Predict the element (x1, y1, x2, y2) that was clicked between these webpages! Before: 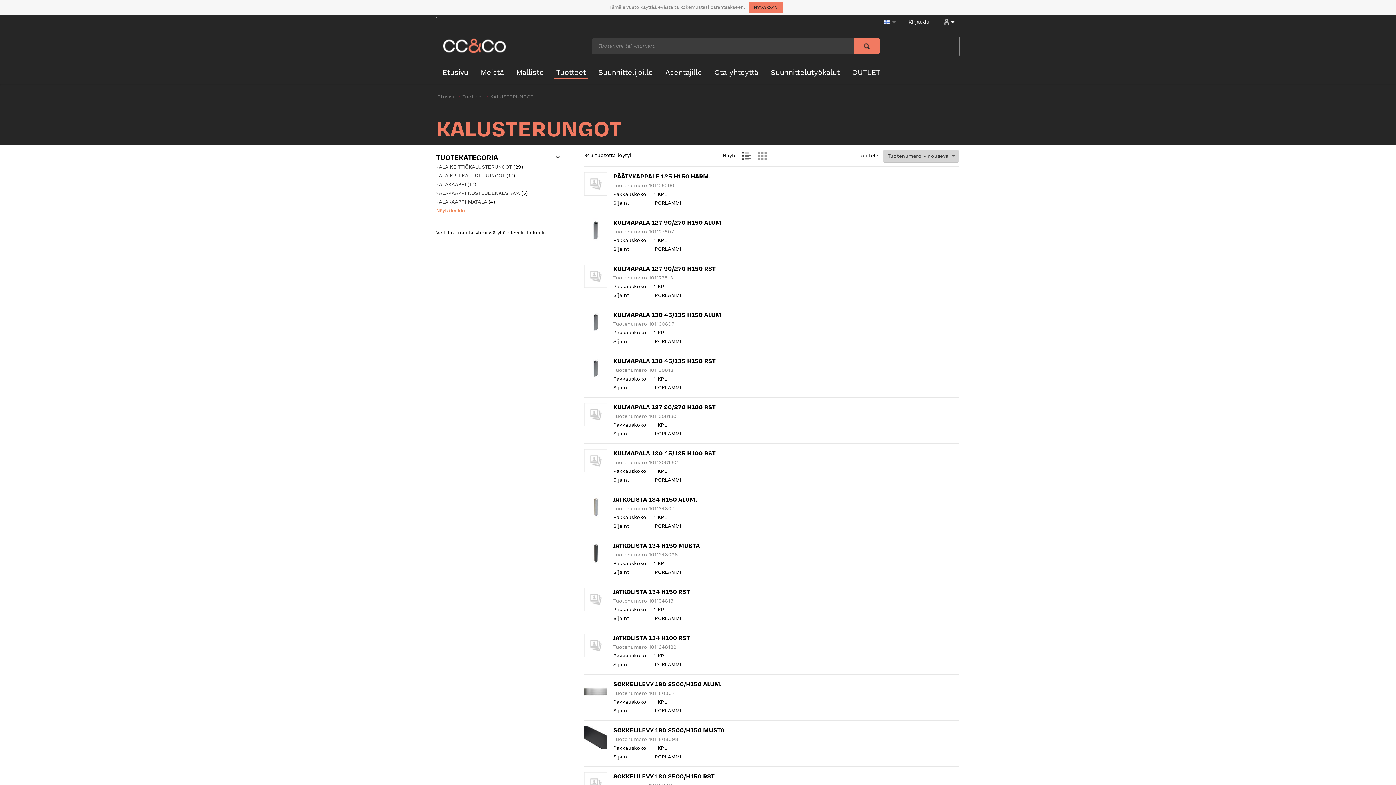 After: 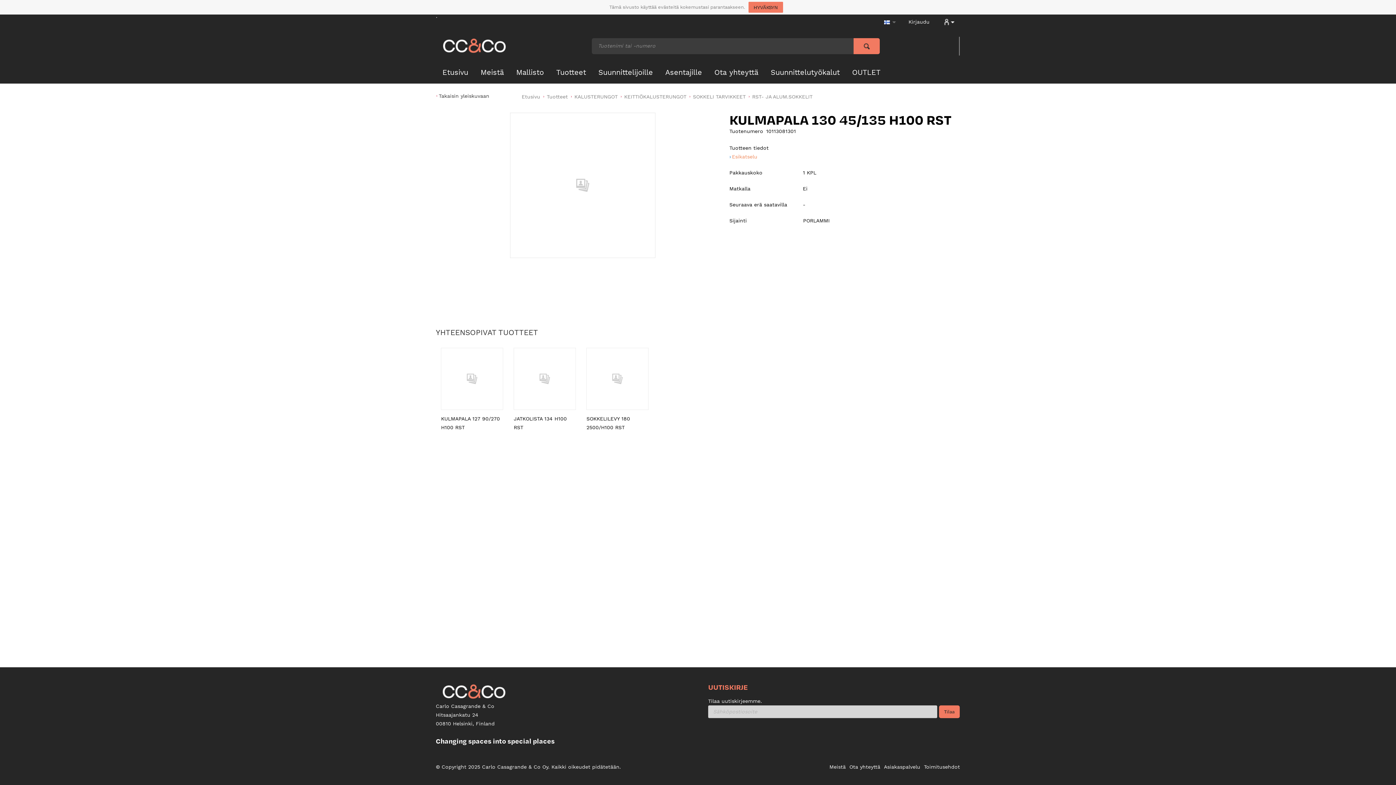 Action: bbox: (613, 450, 715, 456) label: KULMAPALA 130 45/135 H100 RST